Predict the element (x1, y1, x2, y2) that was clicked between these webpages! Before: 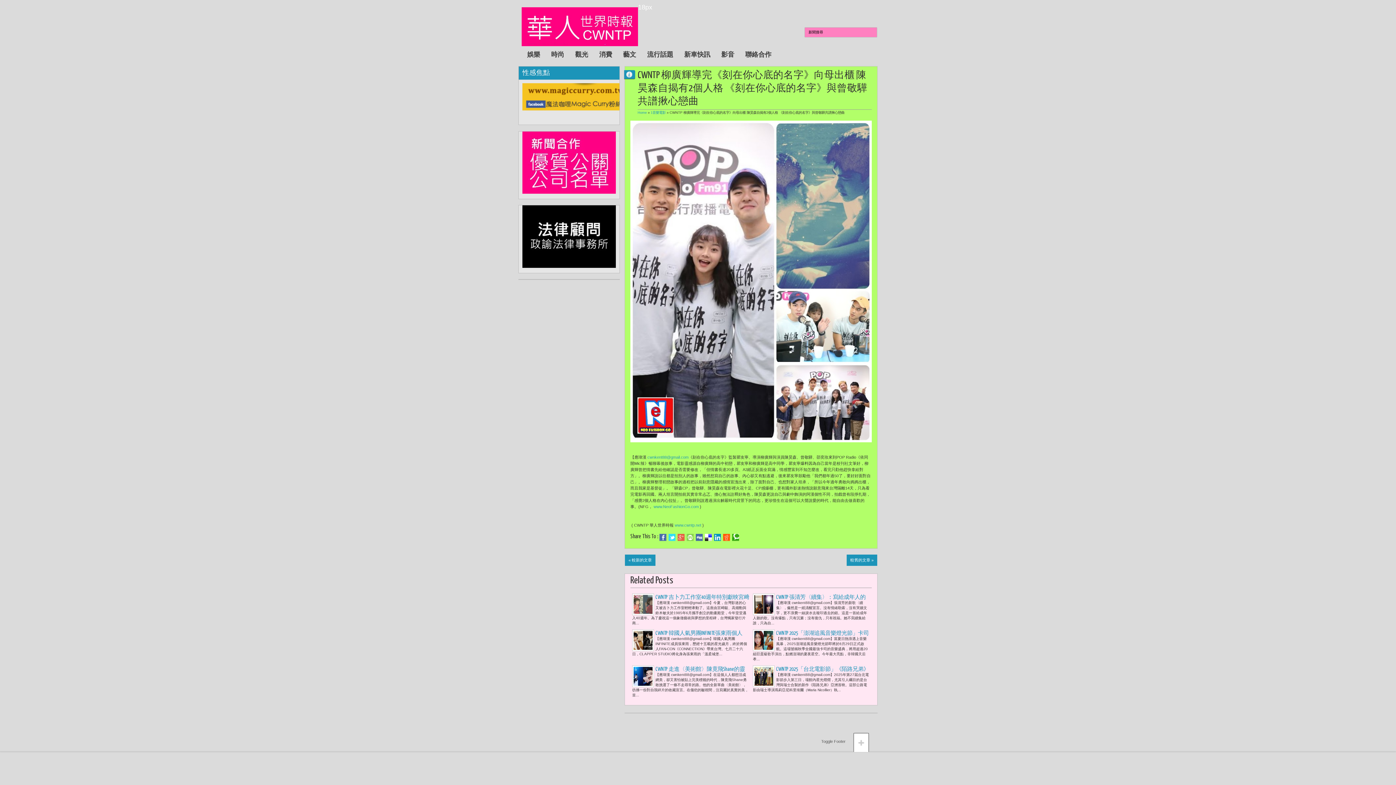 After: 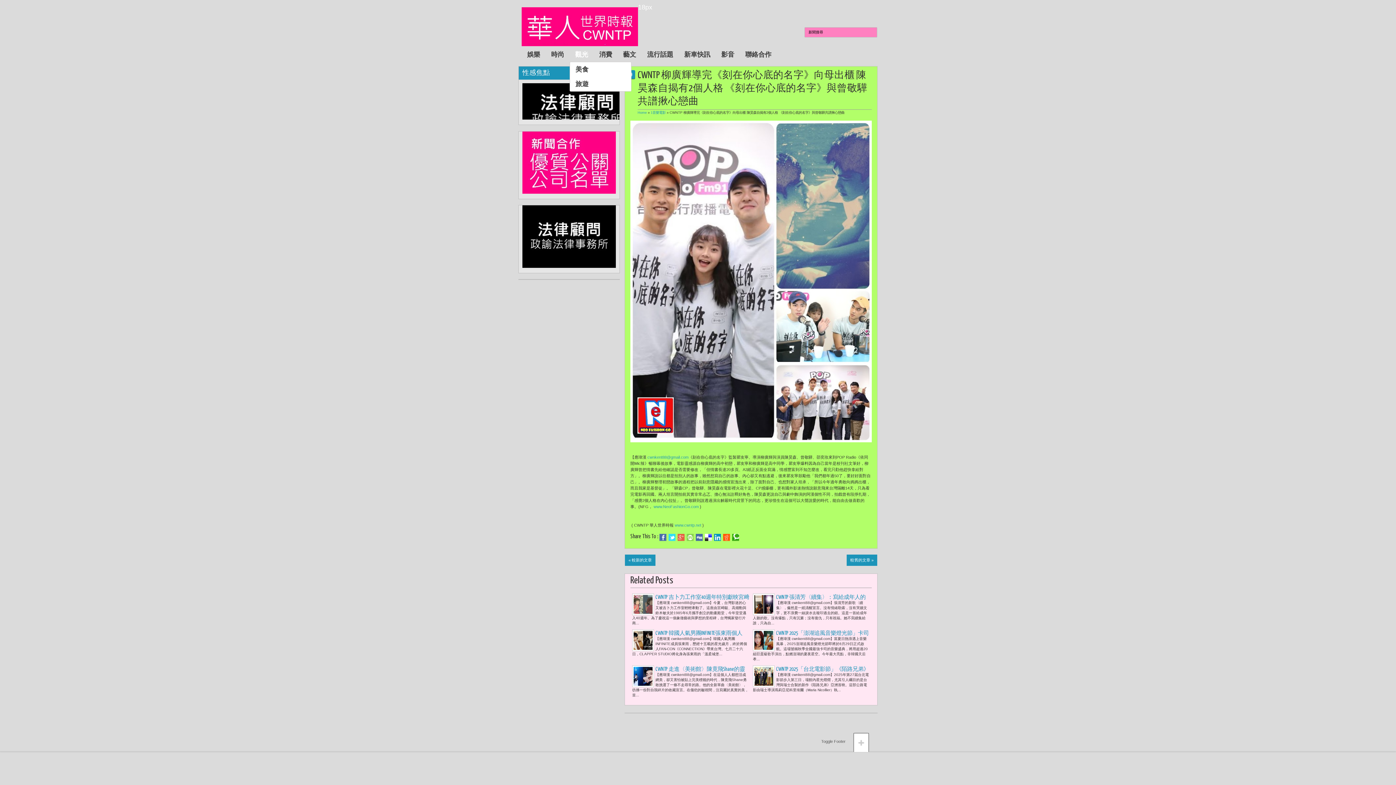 Action: bbox: (569, 47, 593, 61) label: 觀光